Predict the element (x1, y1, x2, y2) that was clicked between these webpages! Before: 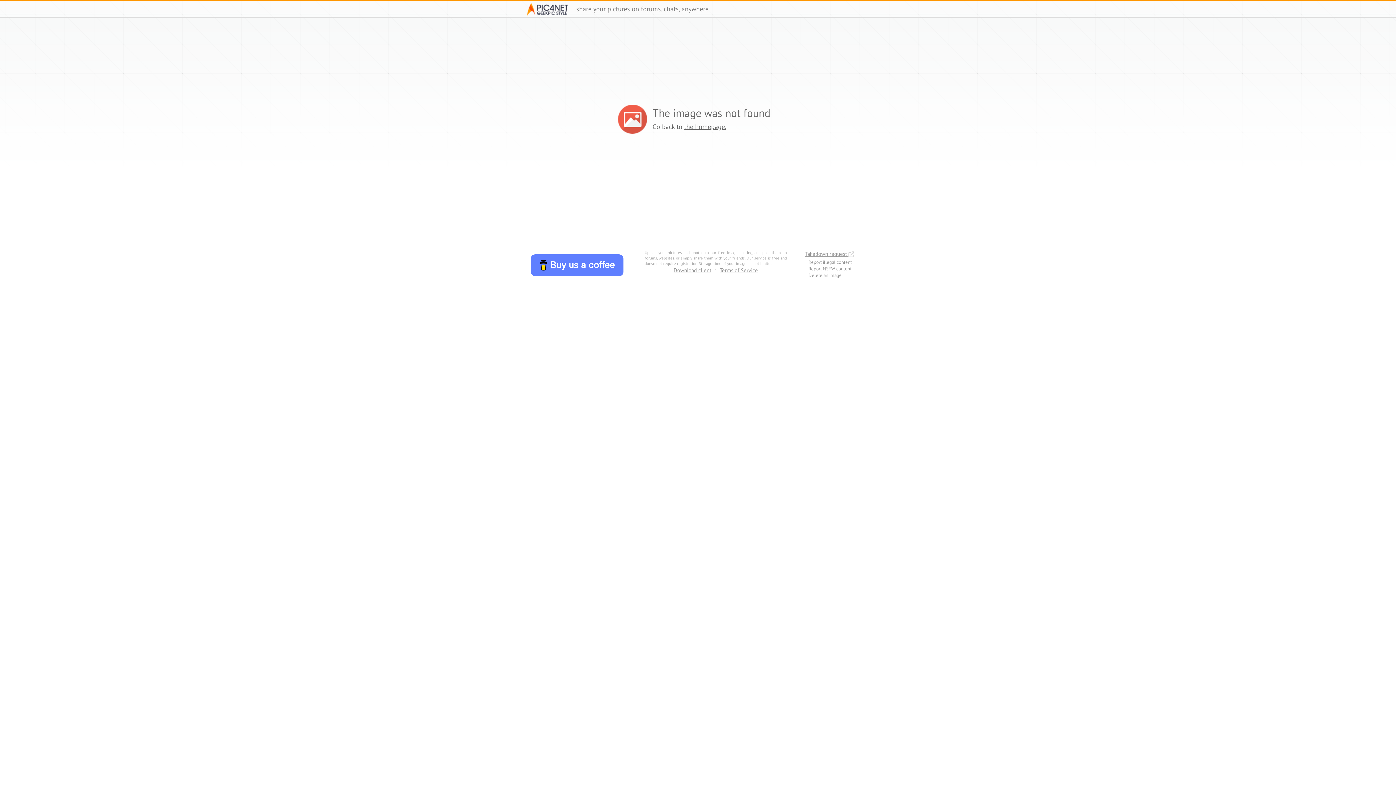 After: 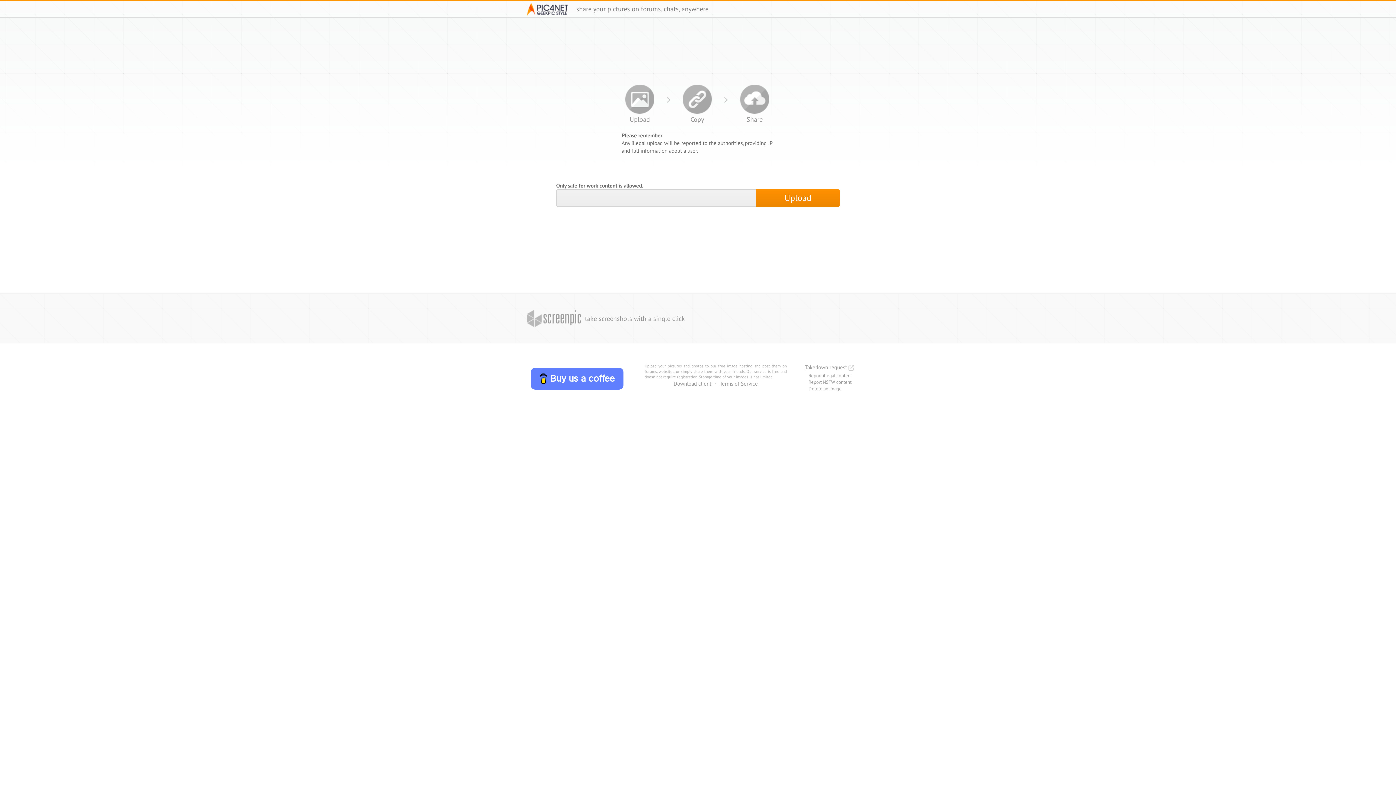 Action: bbox: (684, 122, 726, 130) label: the homepage.